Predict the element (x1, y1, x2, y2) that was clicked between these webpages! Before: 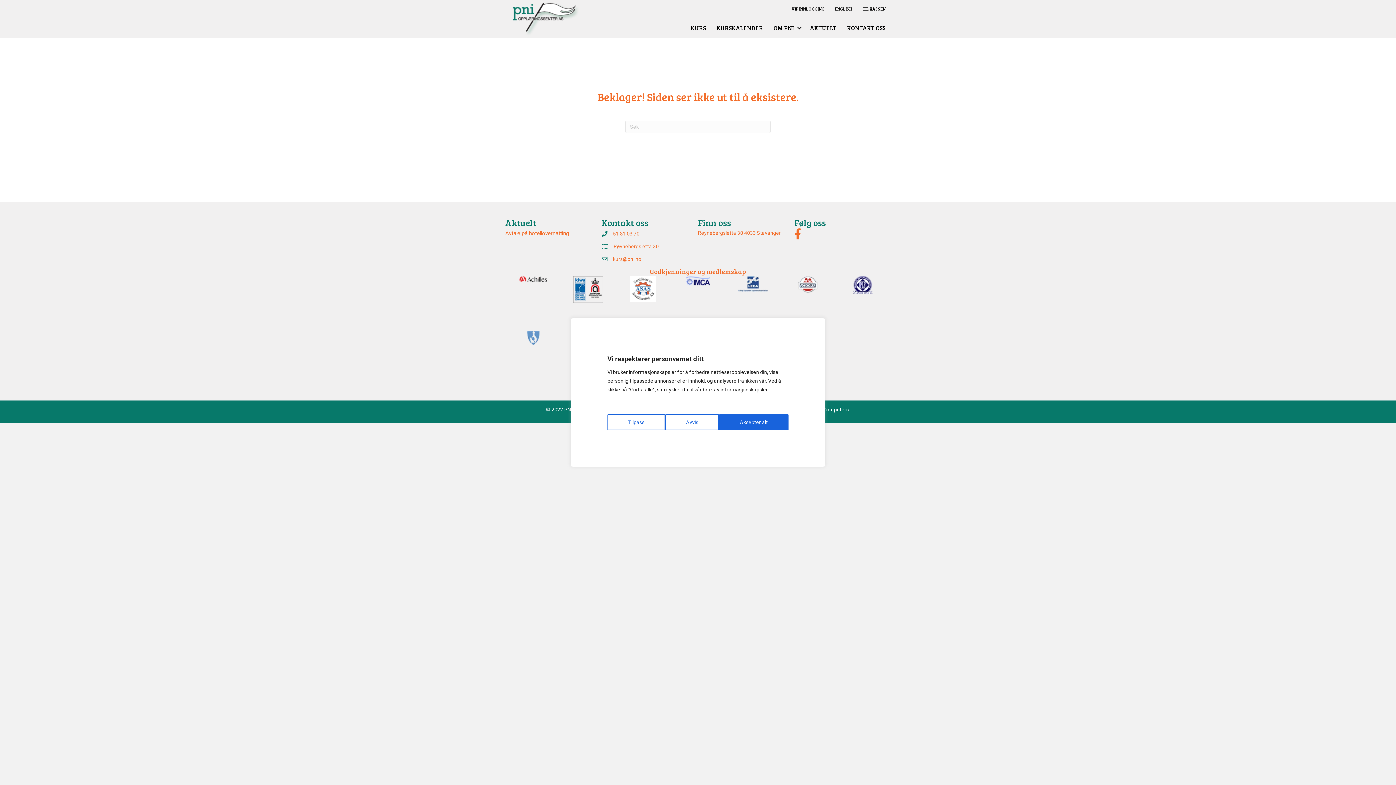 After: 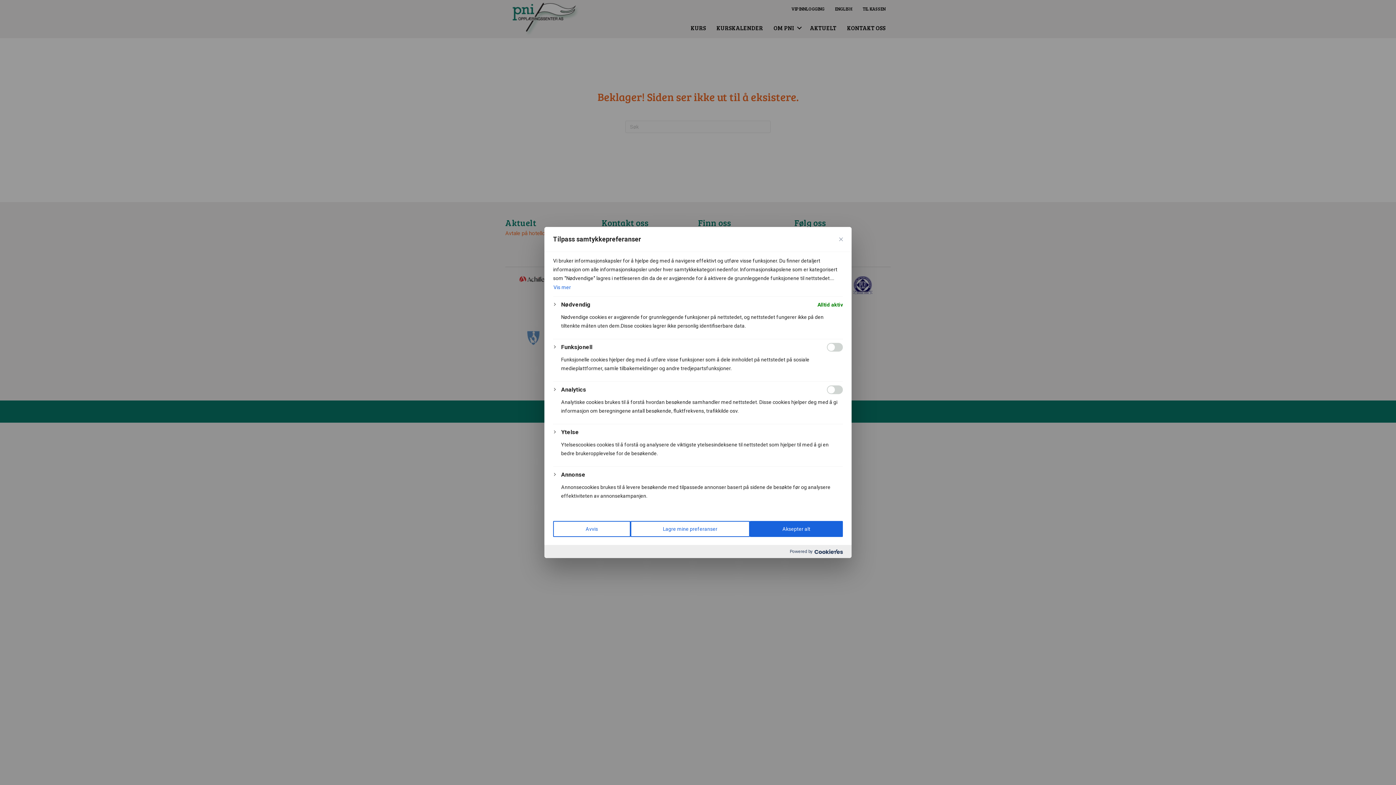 Action: bbox: (607, 414, 665, 430) label: Tilpass